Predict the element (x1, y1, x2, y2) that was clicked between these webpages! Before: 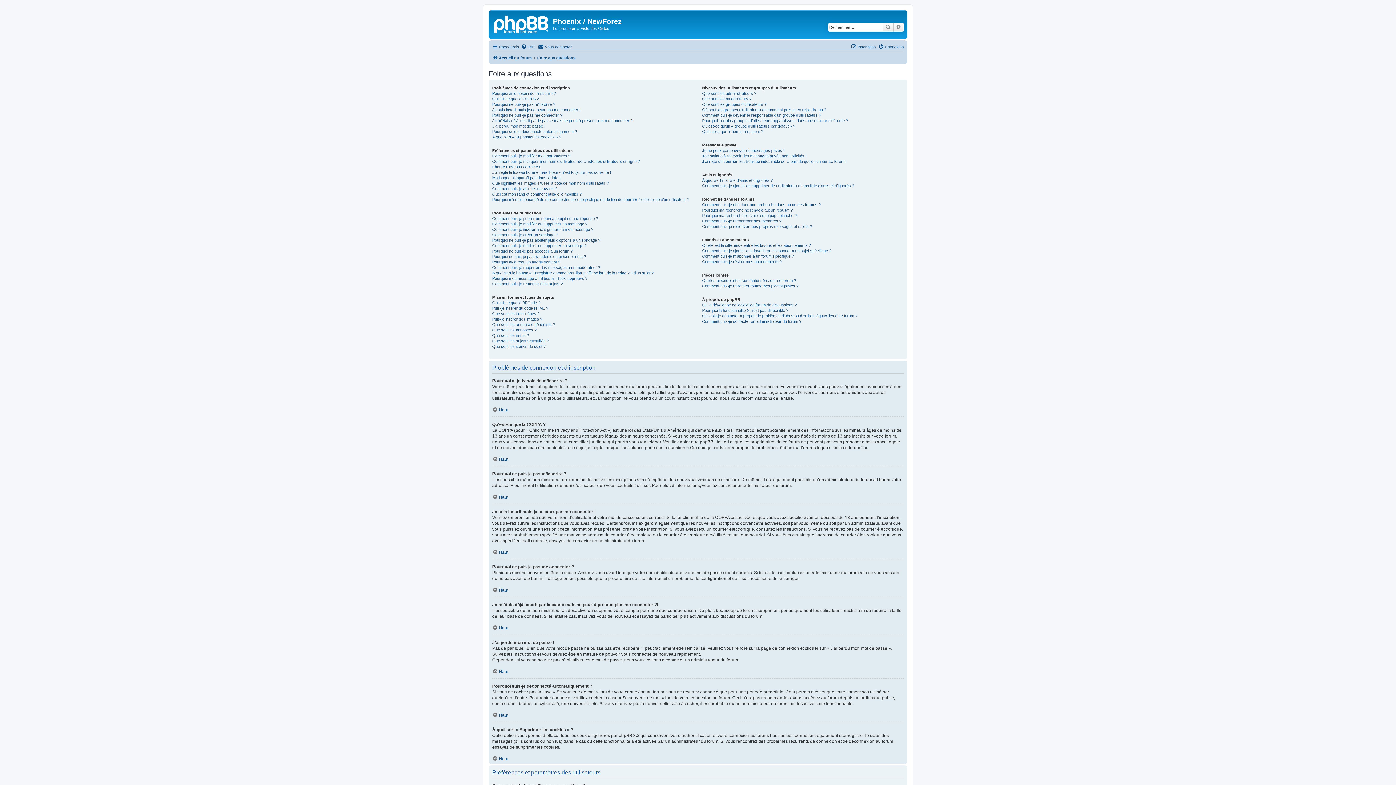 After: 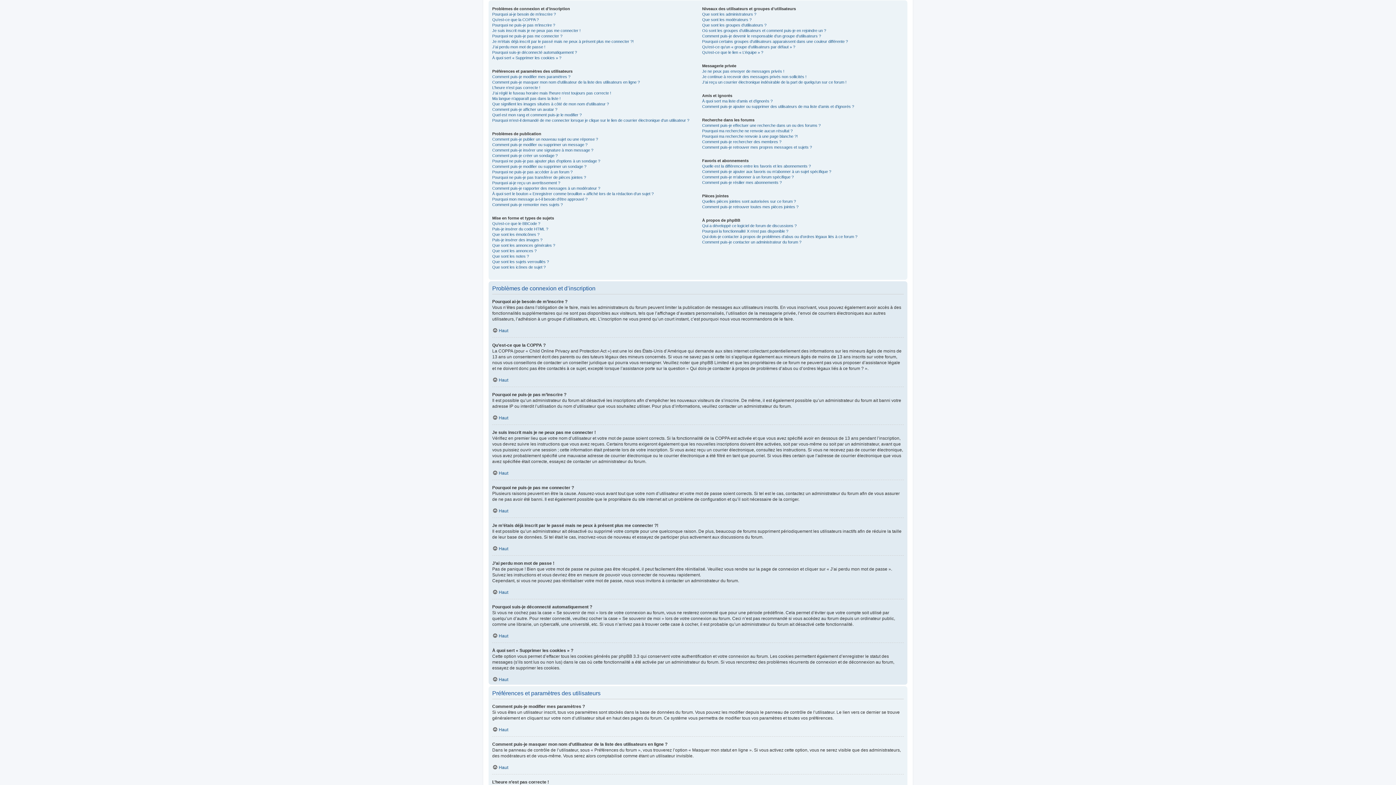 Action: bbox: (492, 494, 508, 499) label: Haut